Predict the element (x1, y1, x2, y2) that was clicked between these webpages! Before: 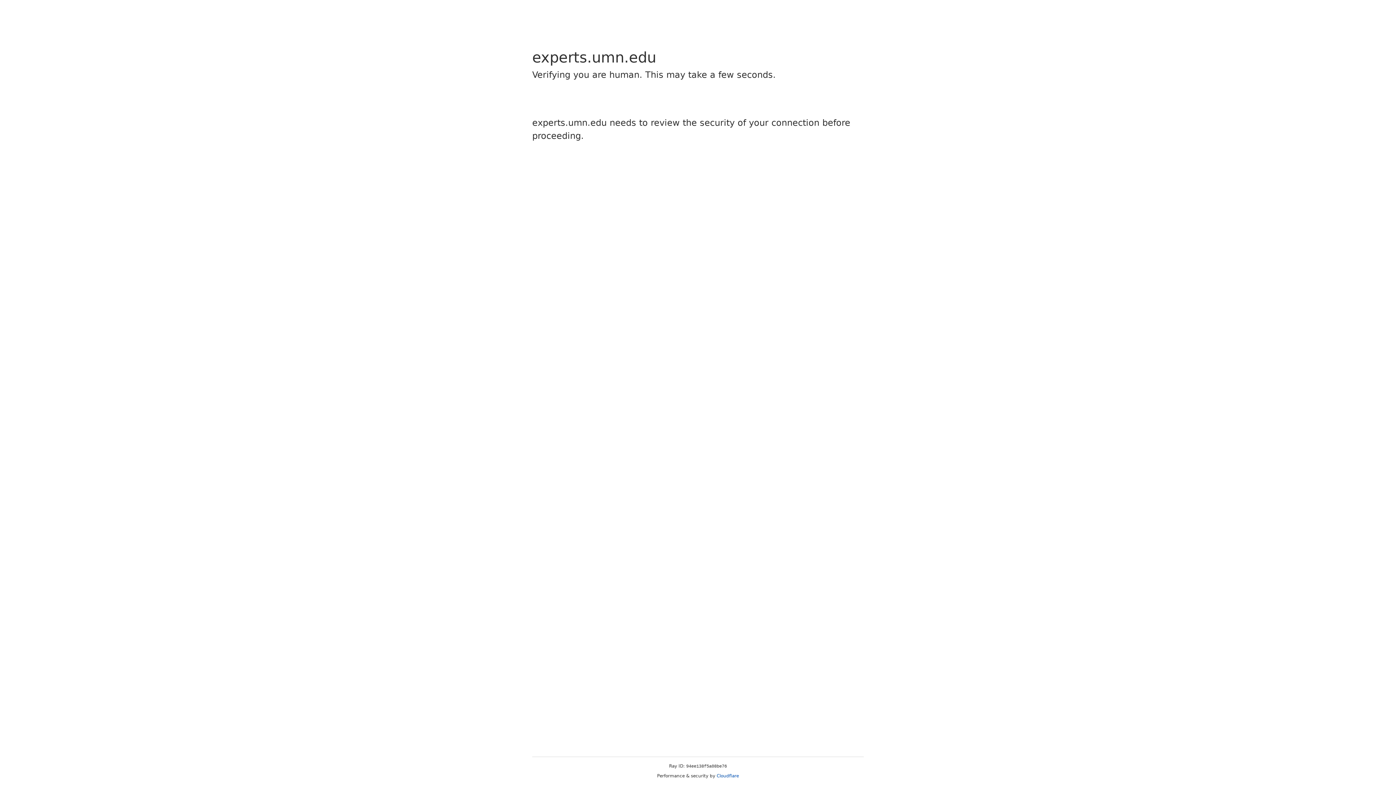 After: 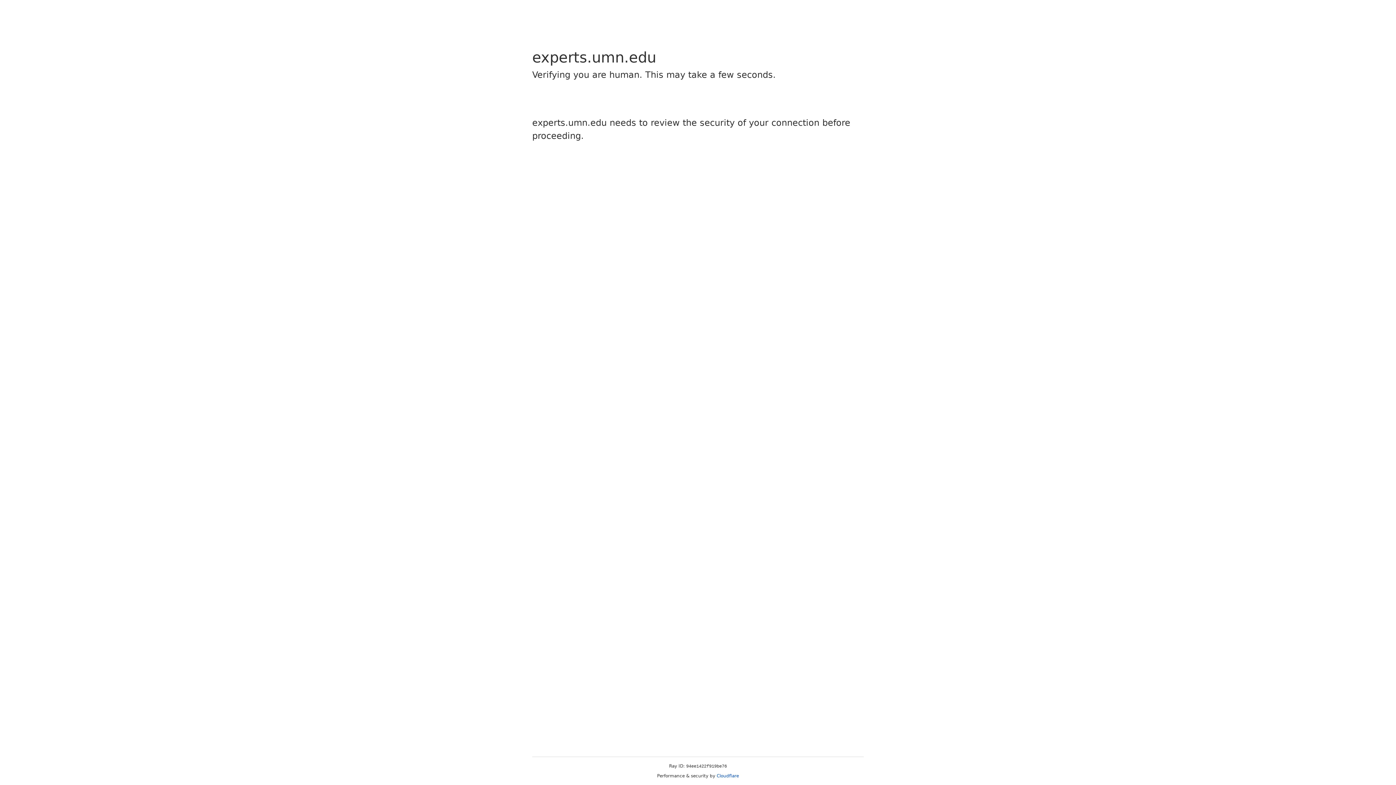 Action: label: Cloudflare bbox: (716, 773, 739, 778)